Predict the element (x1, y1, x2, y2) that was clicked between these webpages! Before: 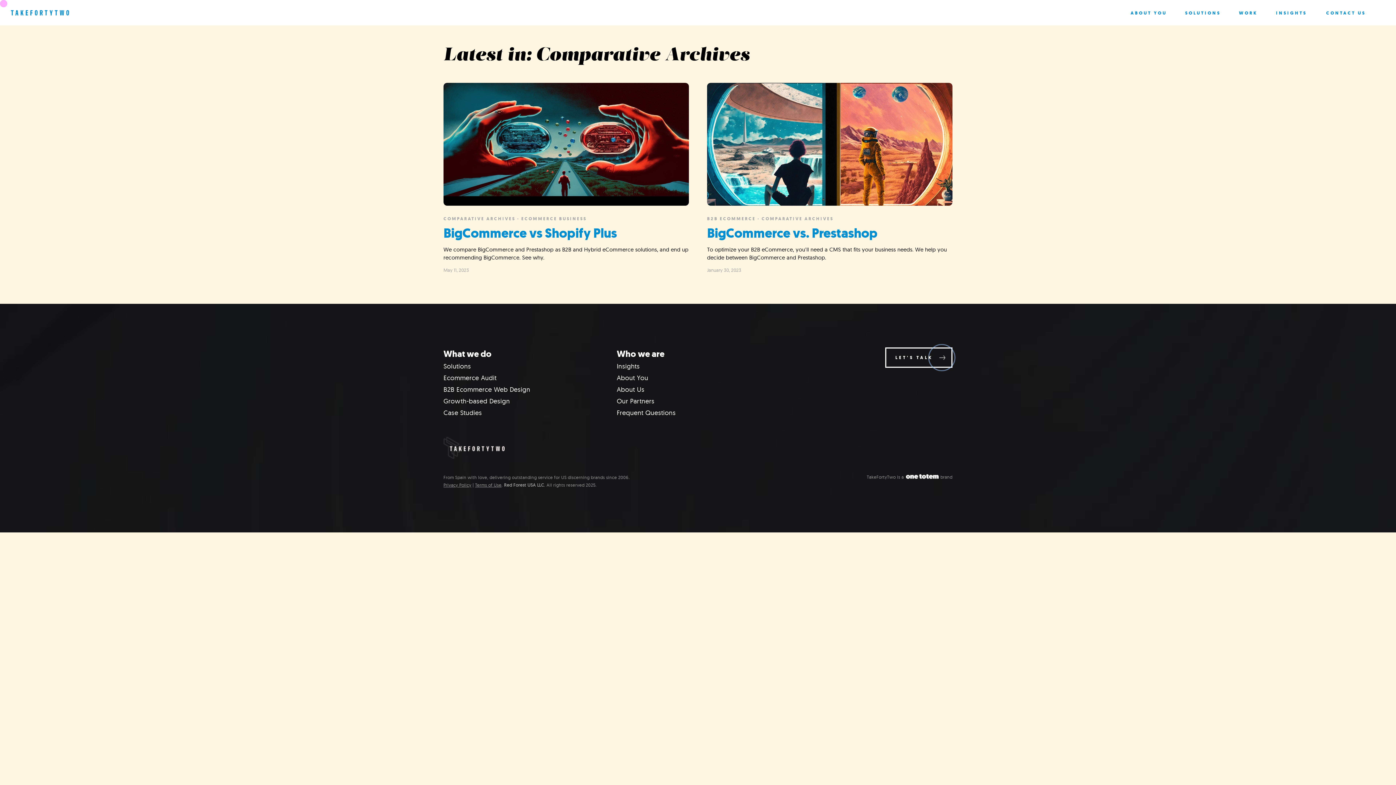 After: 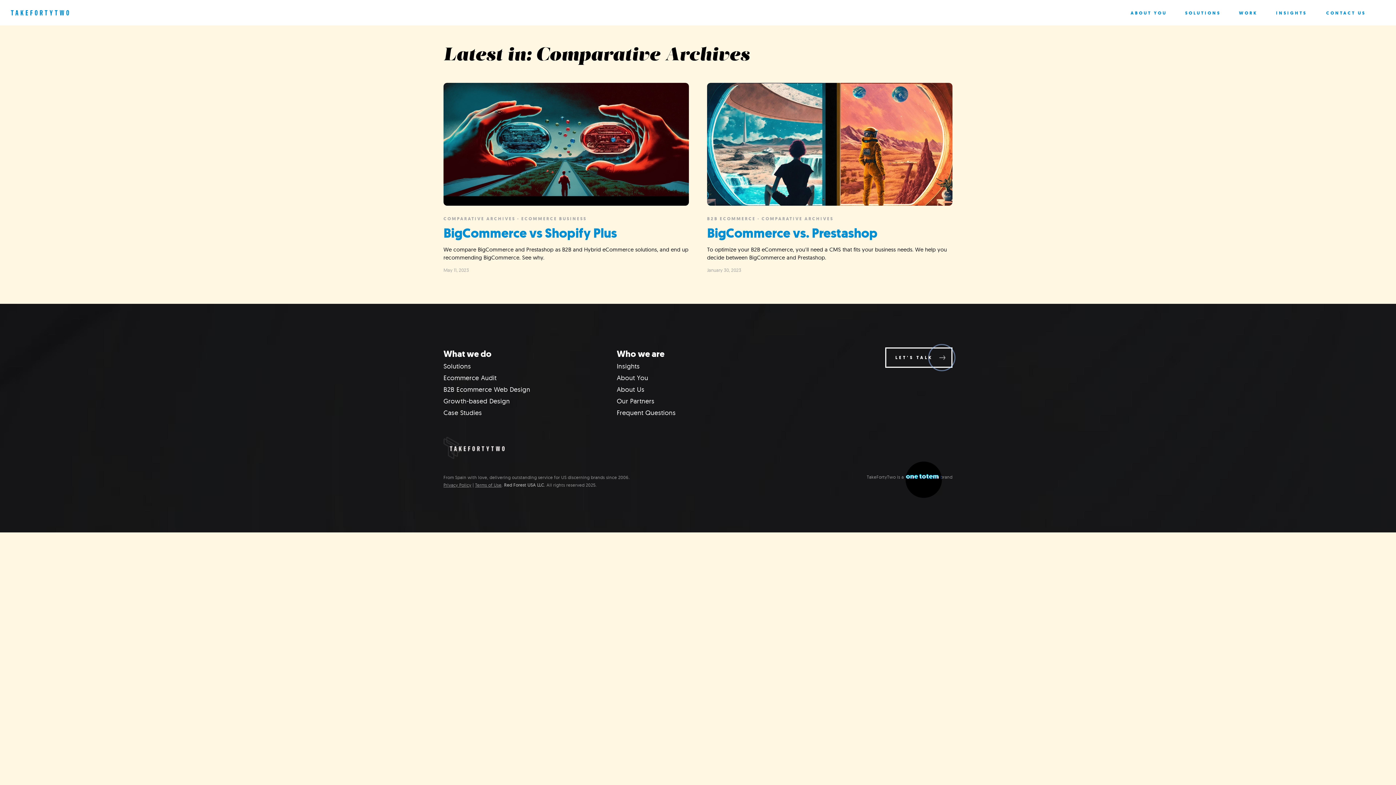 Action: label: onetotem bbox: (905, 474, 939, 479)